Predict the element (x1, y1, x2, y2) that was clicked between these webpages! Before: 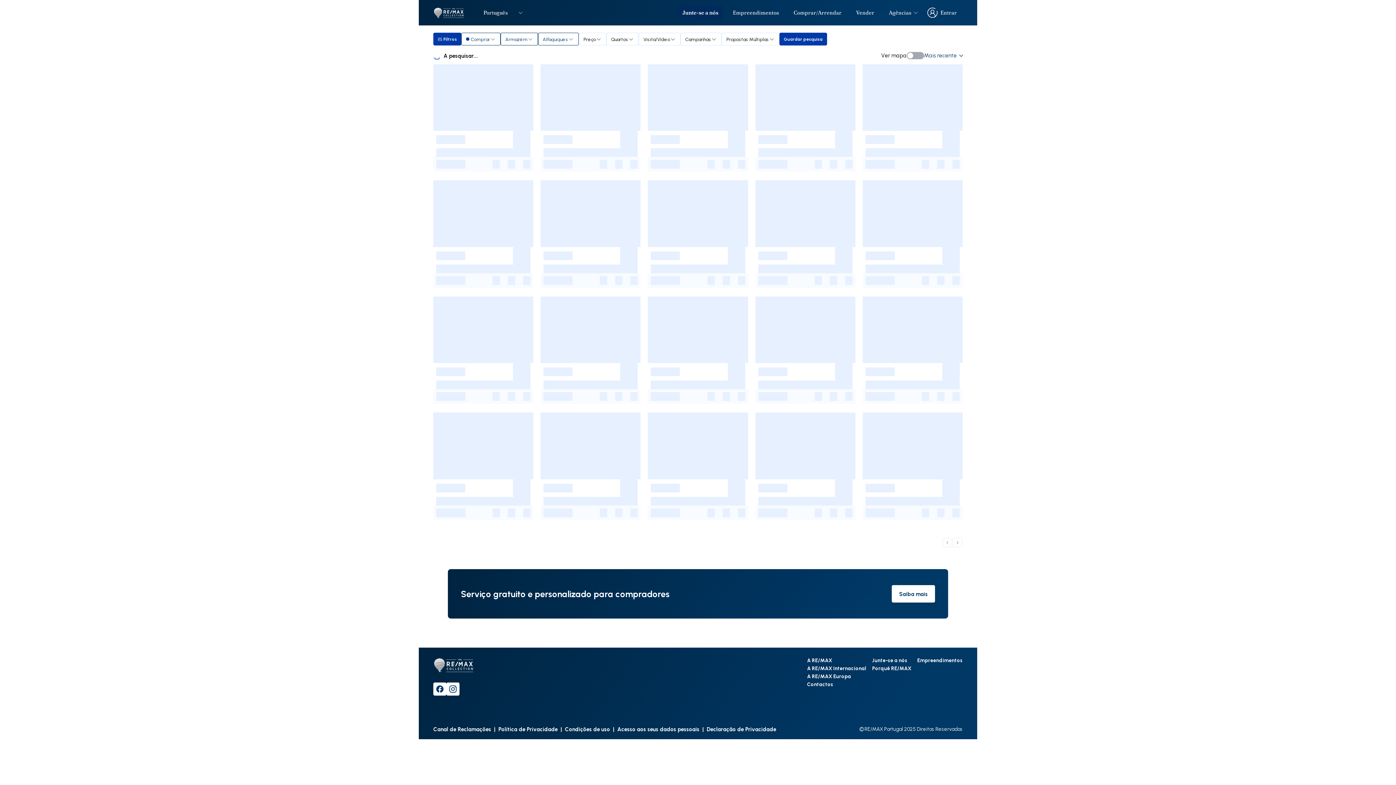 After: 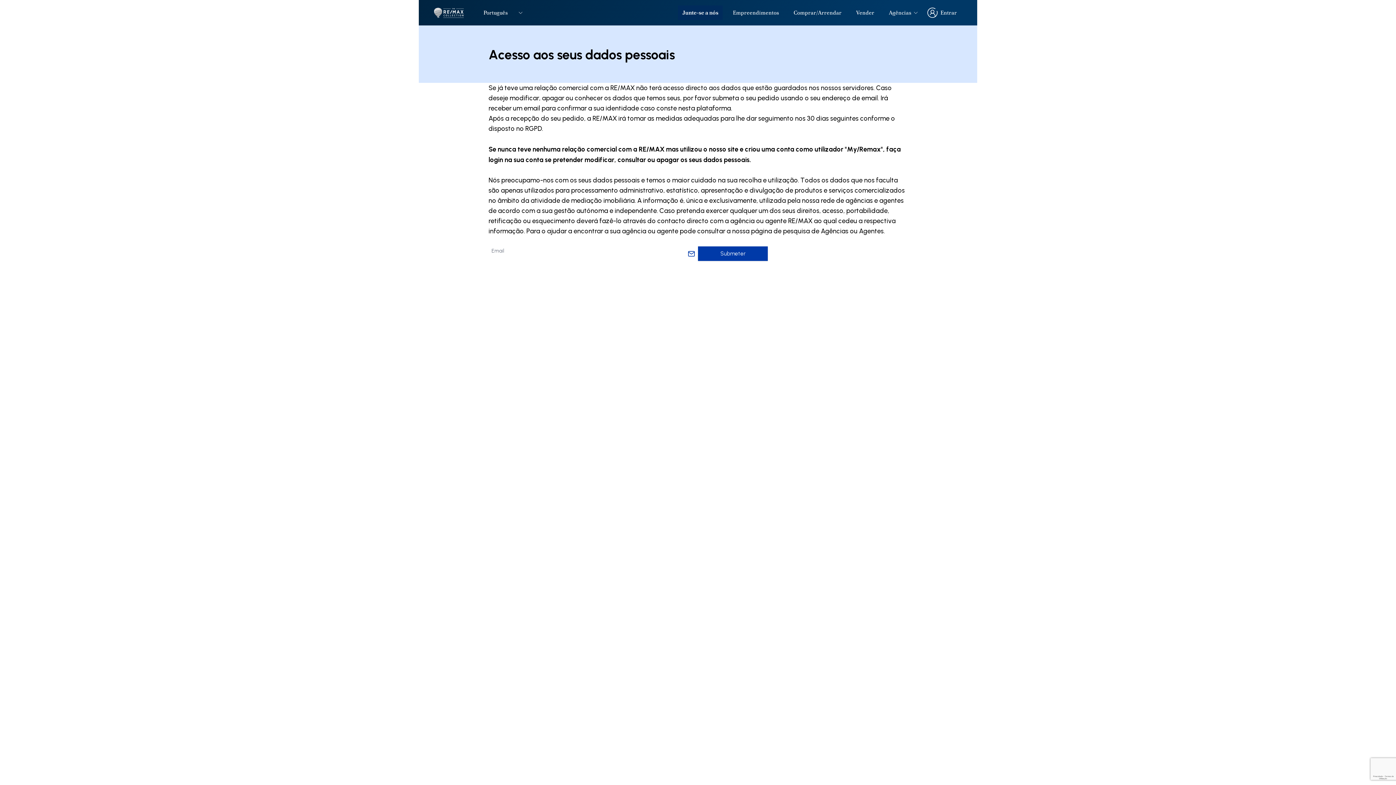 Action: bbox: (617, 725, 699, 733) label: Acesso aos seus dados pessoais